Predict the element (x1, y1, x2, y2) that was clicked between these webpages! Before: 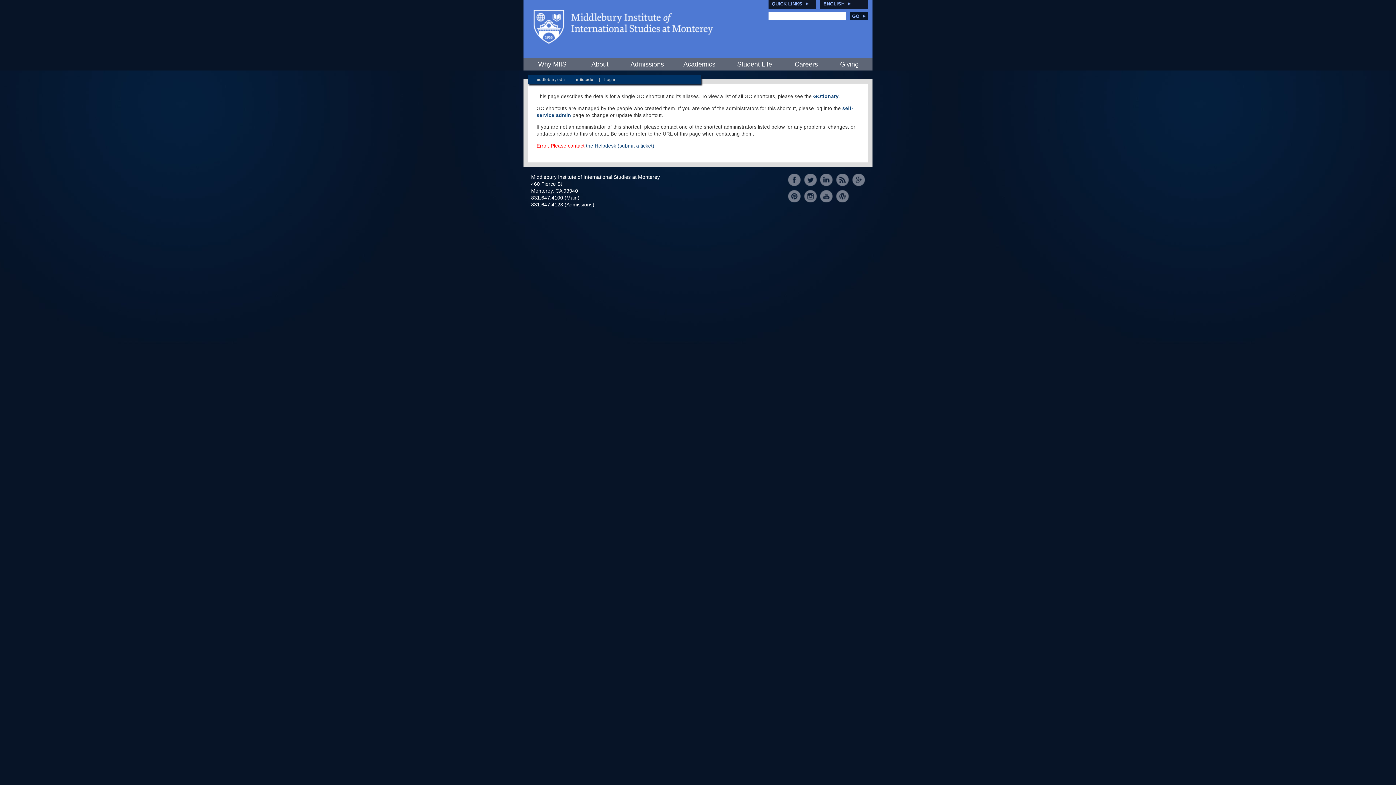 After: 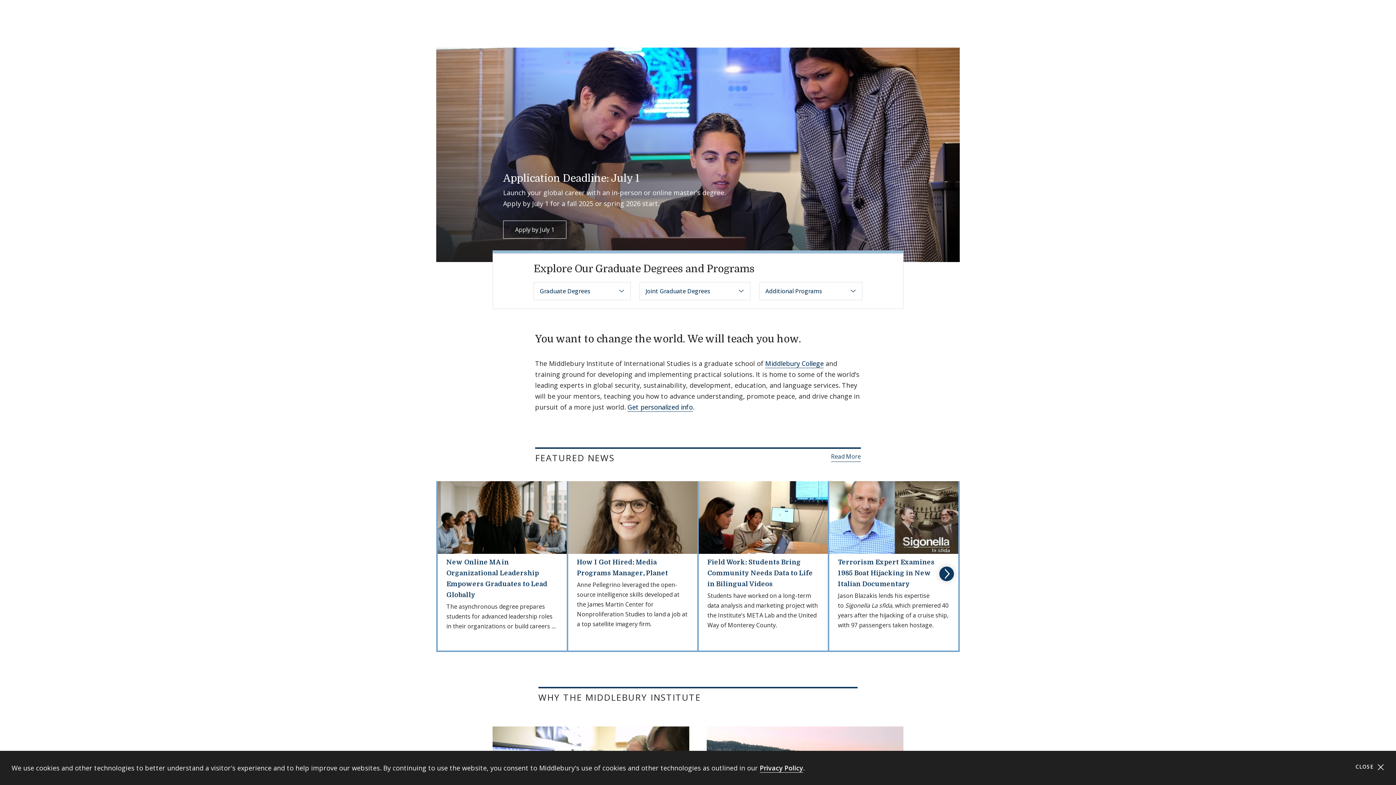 Action: bbox: (531, 58, 573, 70) label: Why MIIS